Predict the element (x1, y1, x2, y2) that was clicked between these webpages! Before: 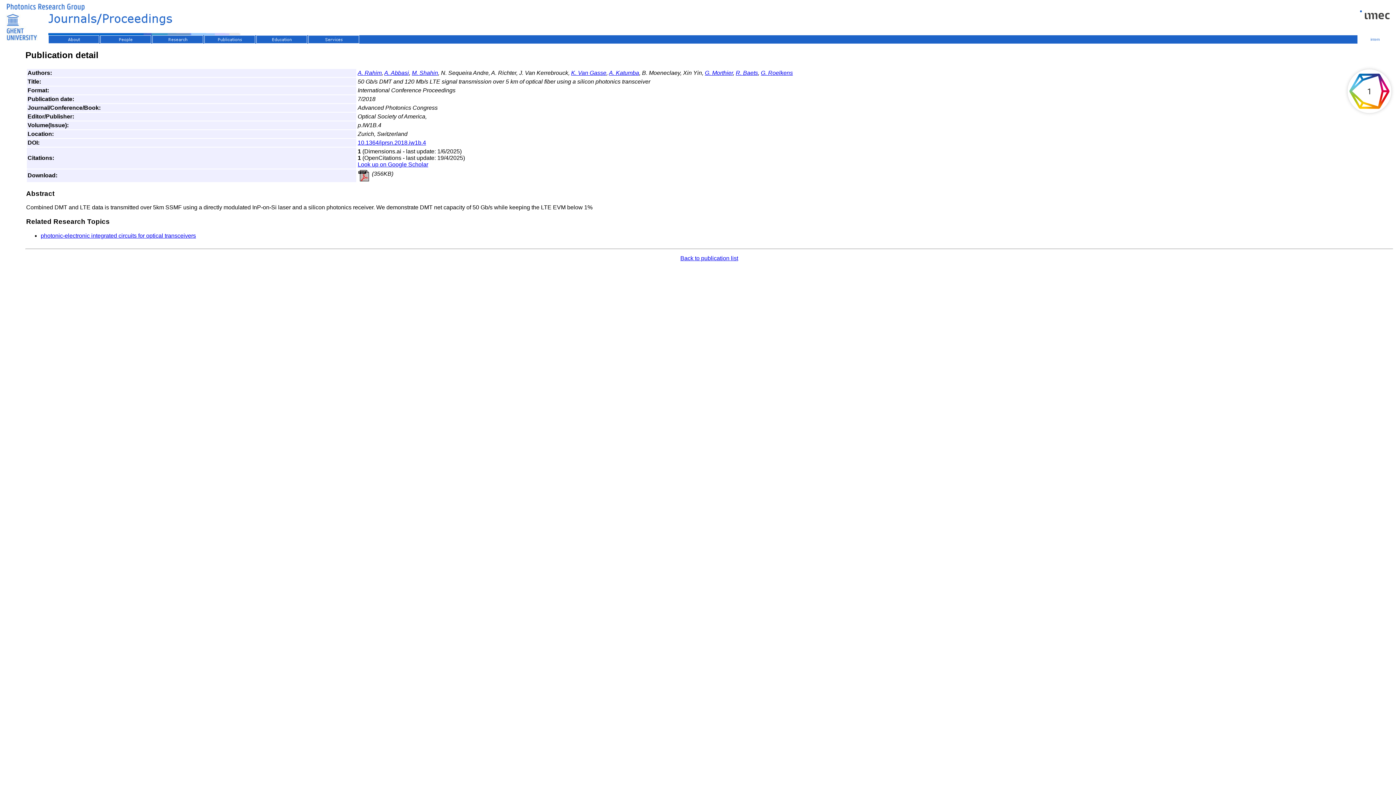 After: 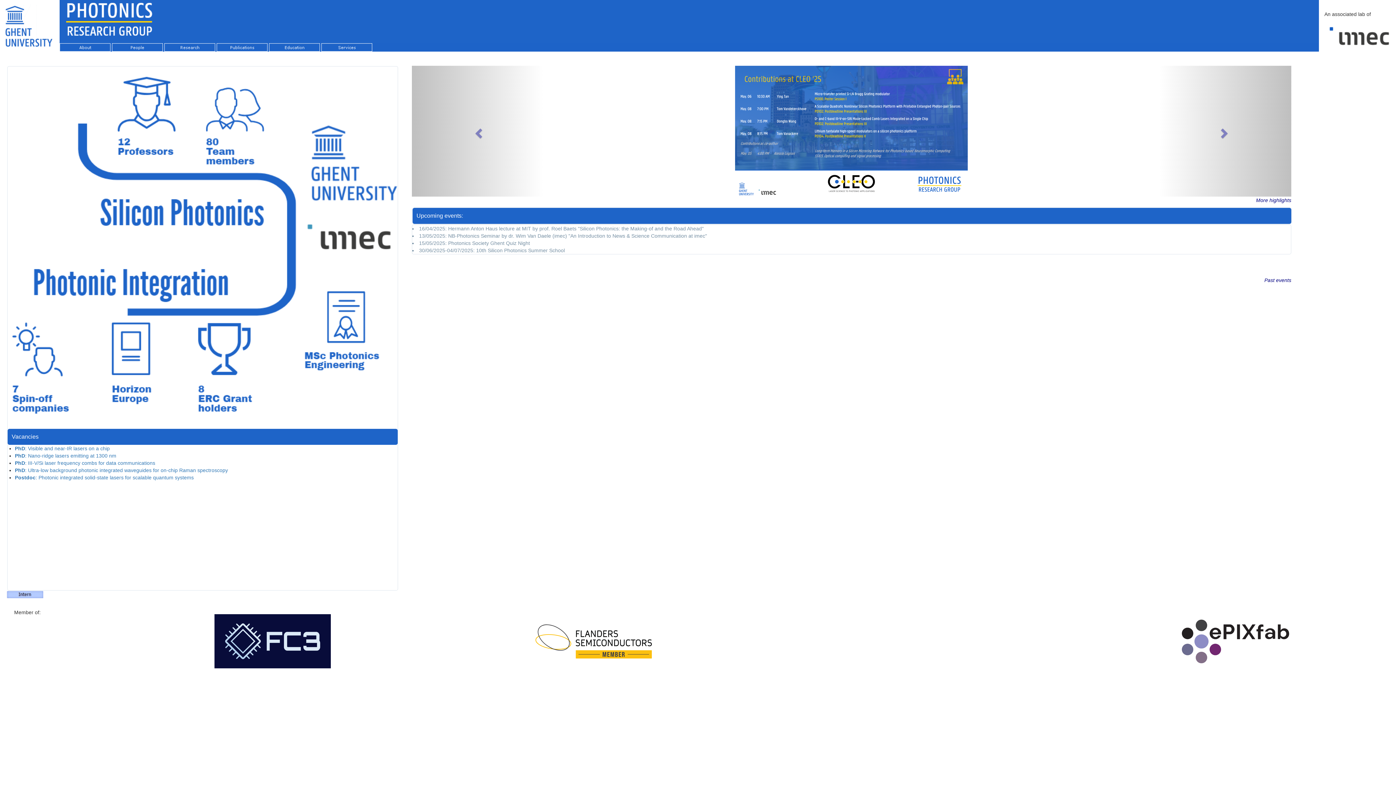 Action: bbox: (2, 8, 238, 12)